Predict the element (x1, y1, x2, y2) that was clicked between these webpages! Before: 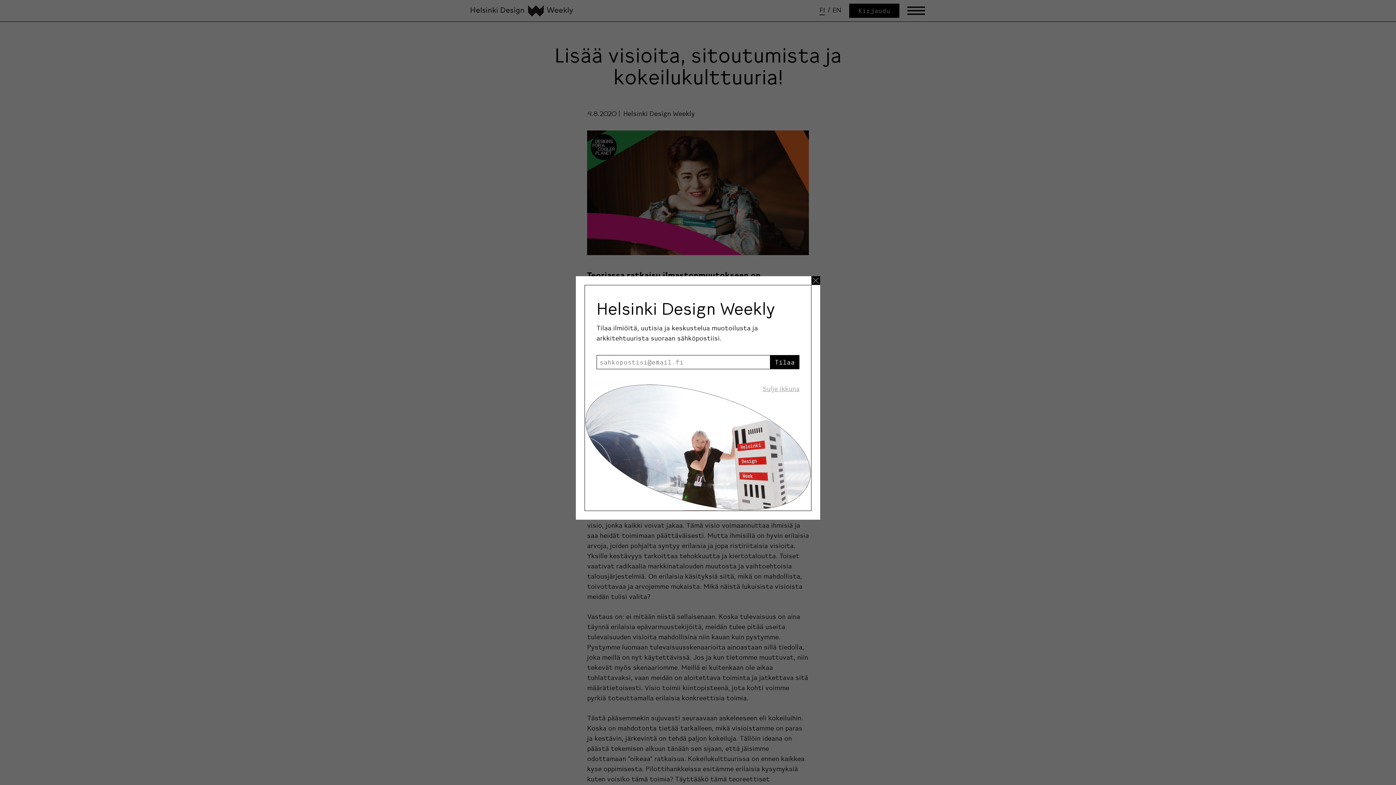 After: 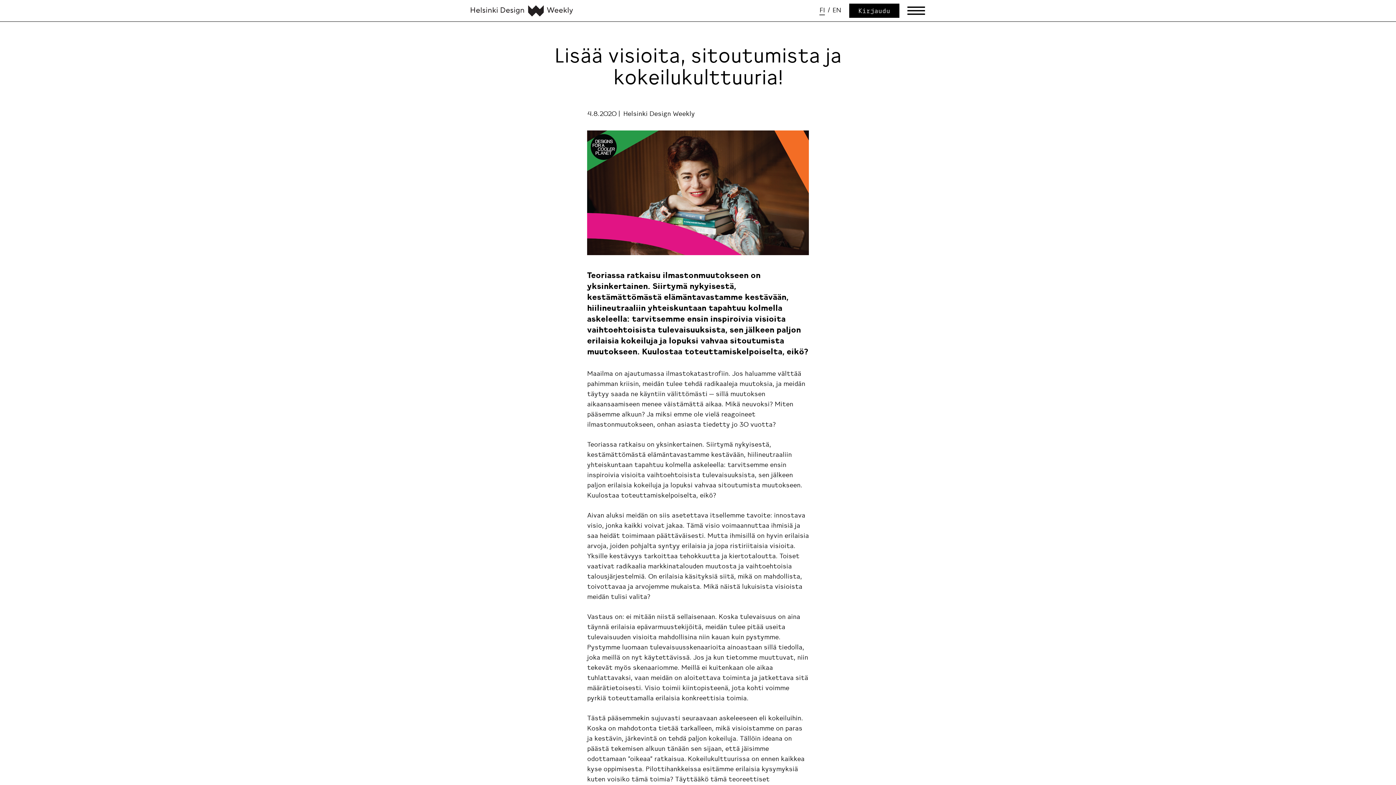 Action: label: Sulje uutiskirje ikkuna bbox: (751, 384, 811, 394)